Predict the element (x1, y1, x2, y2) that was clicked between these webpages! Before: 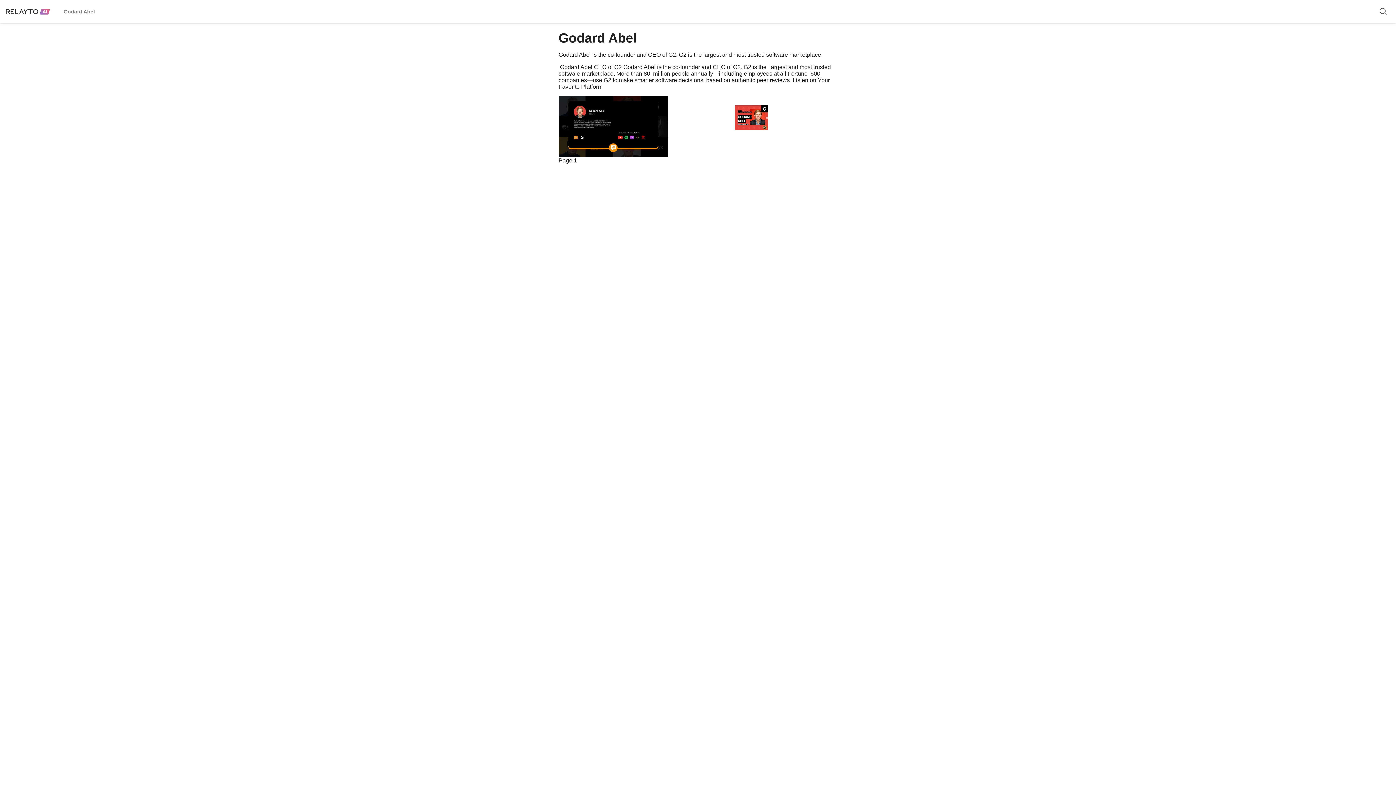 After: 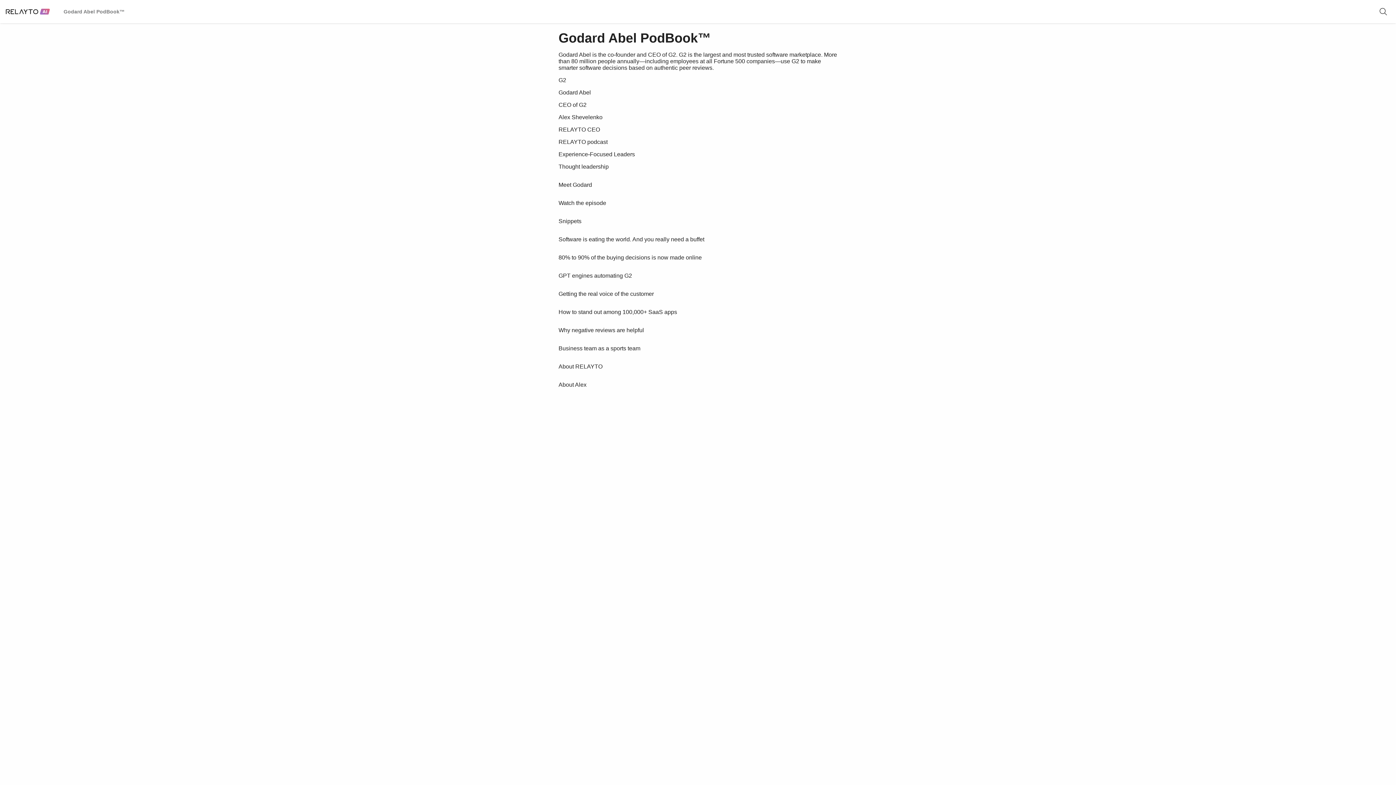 Action: bbox: (710, 105, 793, 130)